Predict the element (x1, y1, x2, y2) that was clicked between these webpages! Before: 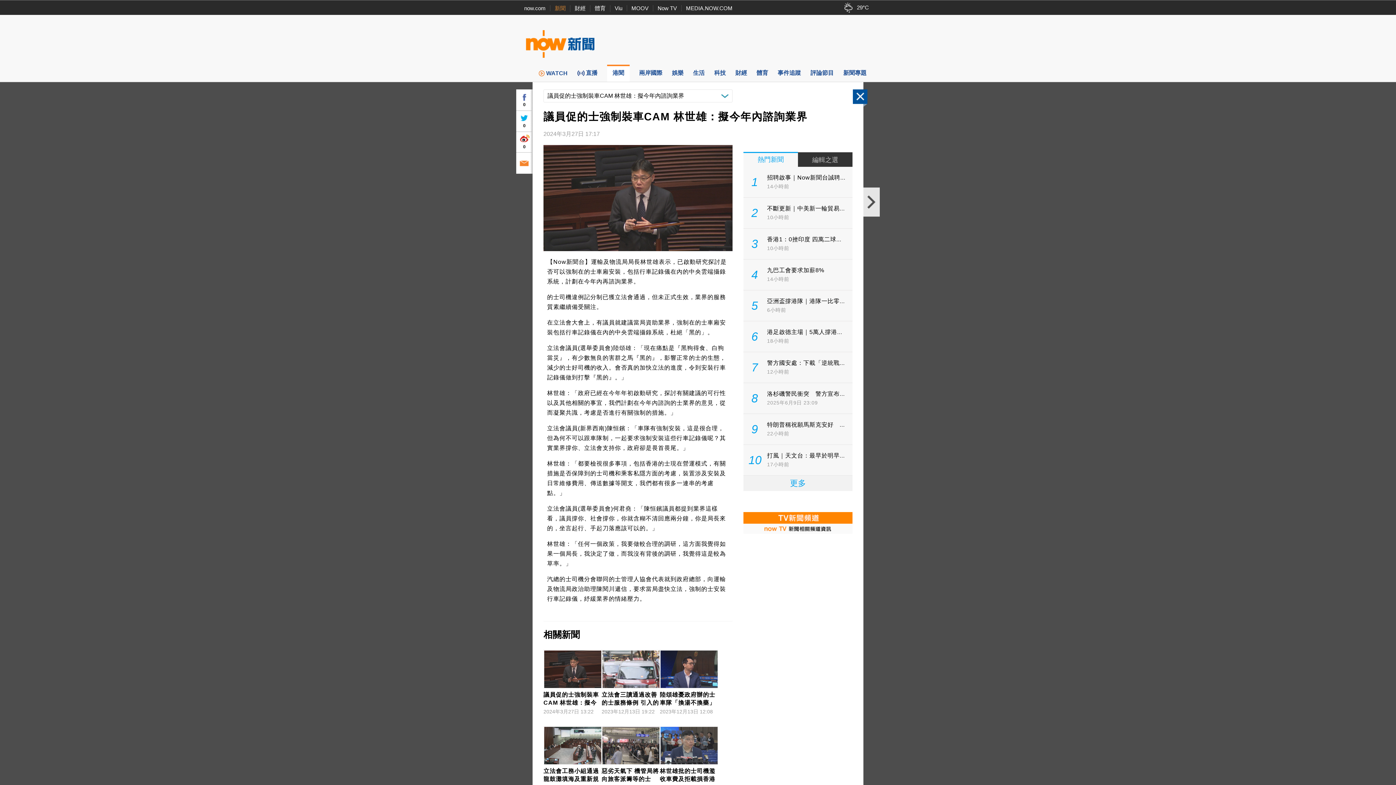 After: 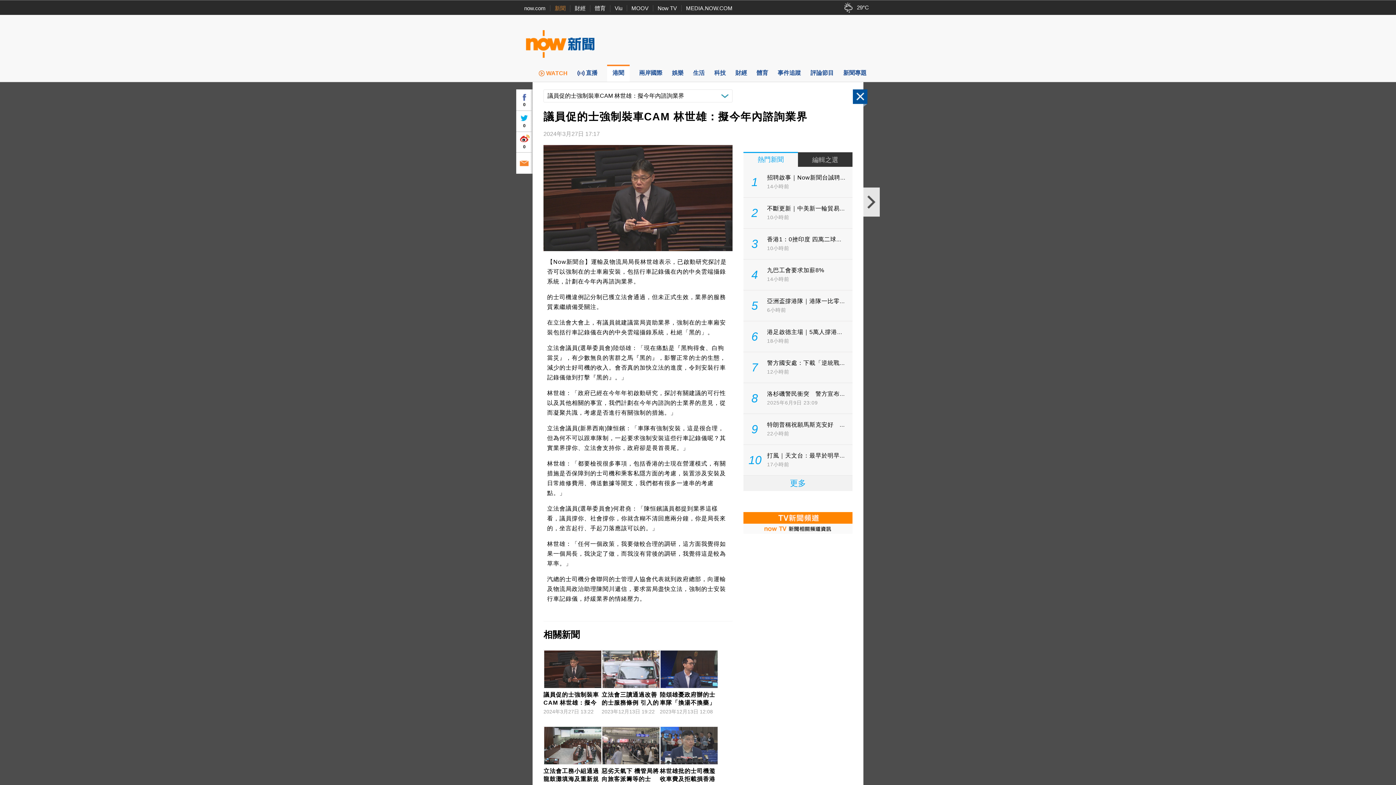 Action: label: WATCH bbox: (539, 64, 567, 81)